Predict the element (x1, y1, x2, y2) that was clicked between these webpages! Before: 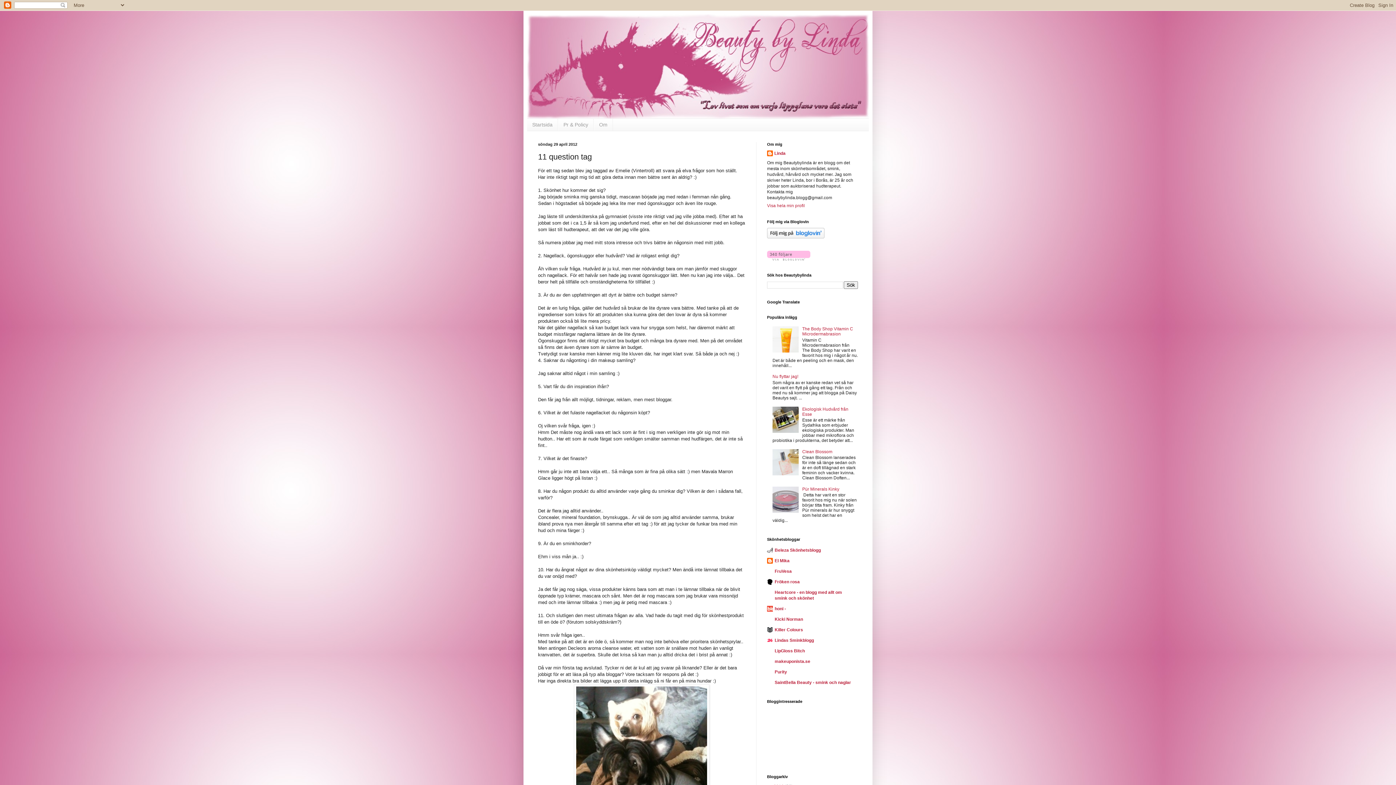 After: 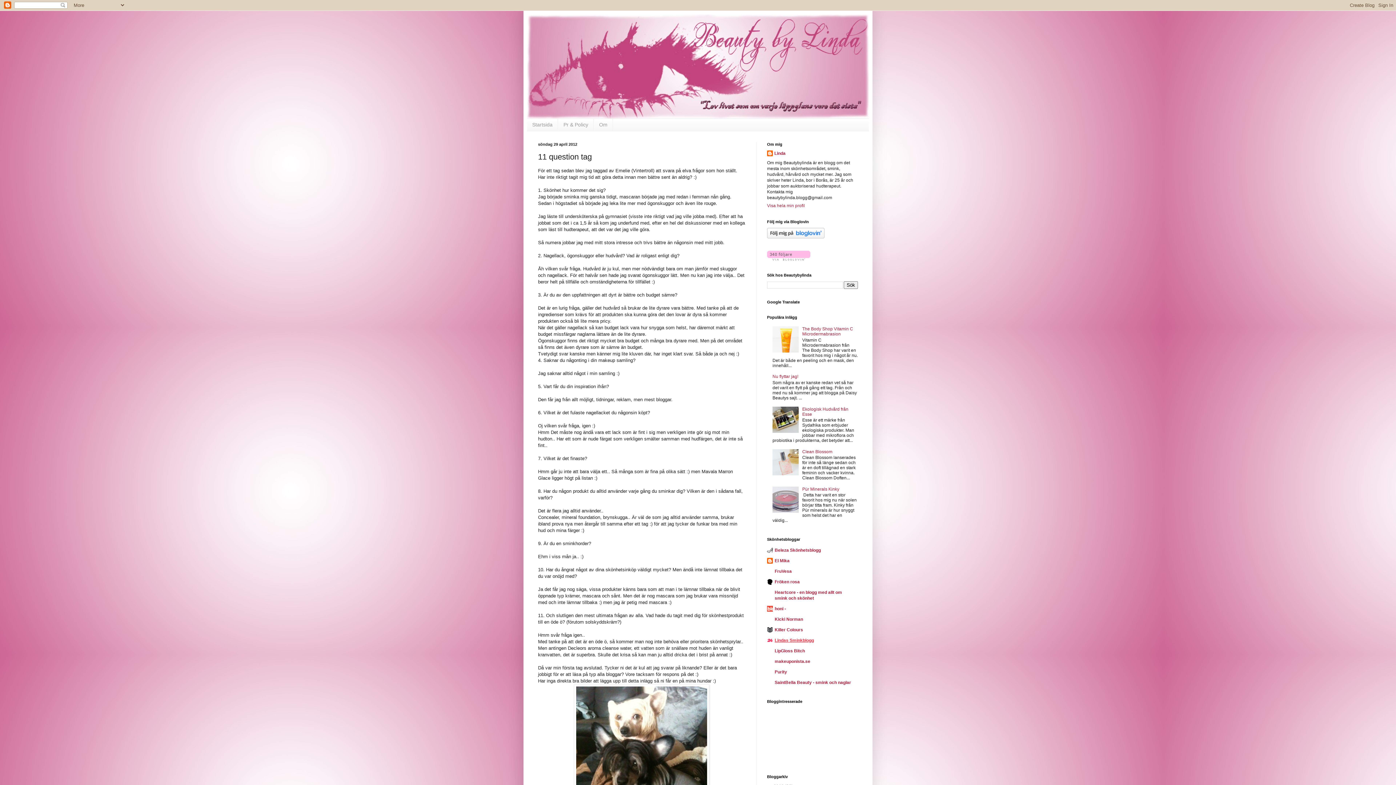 Action: label: Lindas Sminkblogg bbox: (774, 638, 814, 643)